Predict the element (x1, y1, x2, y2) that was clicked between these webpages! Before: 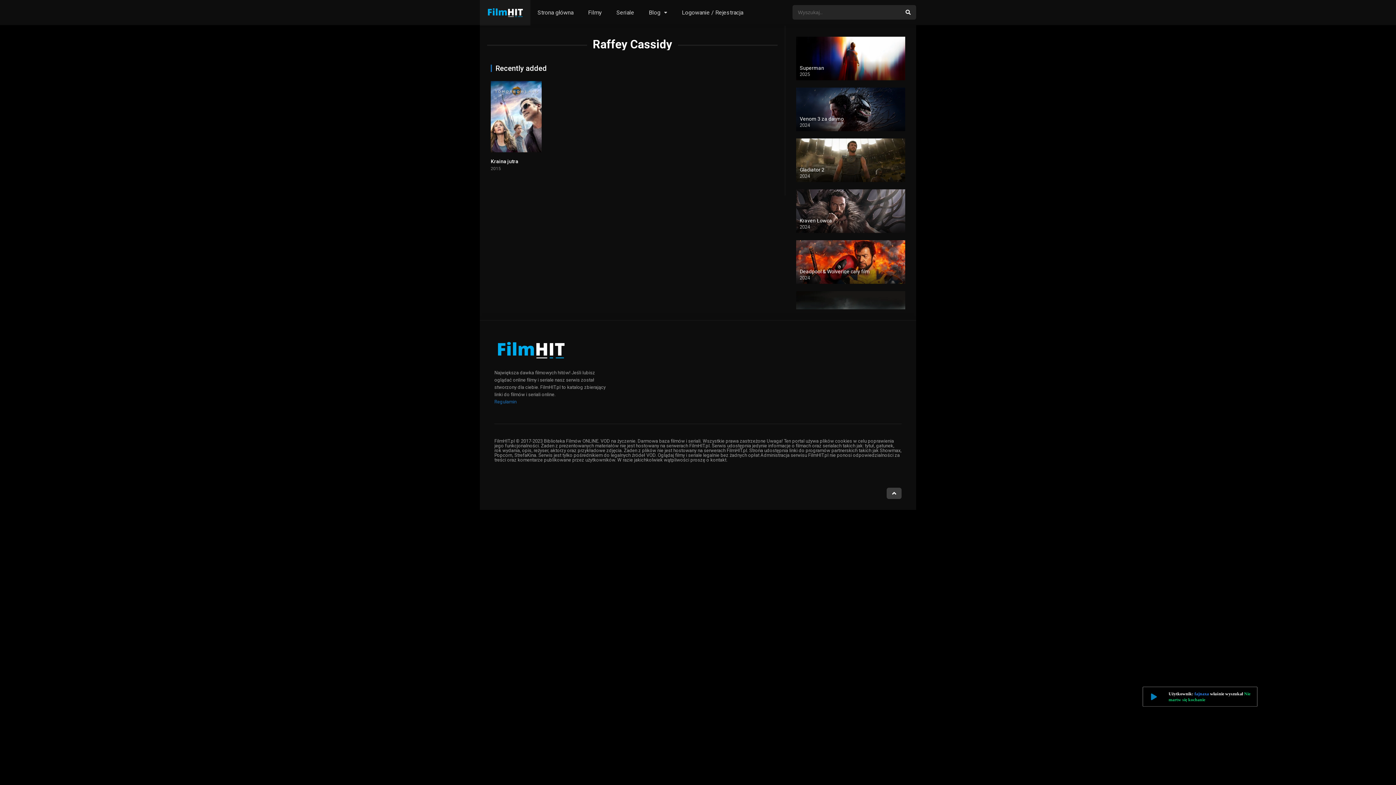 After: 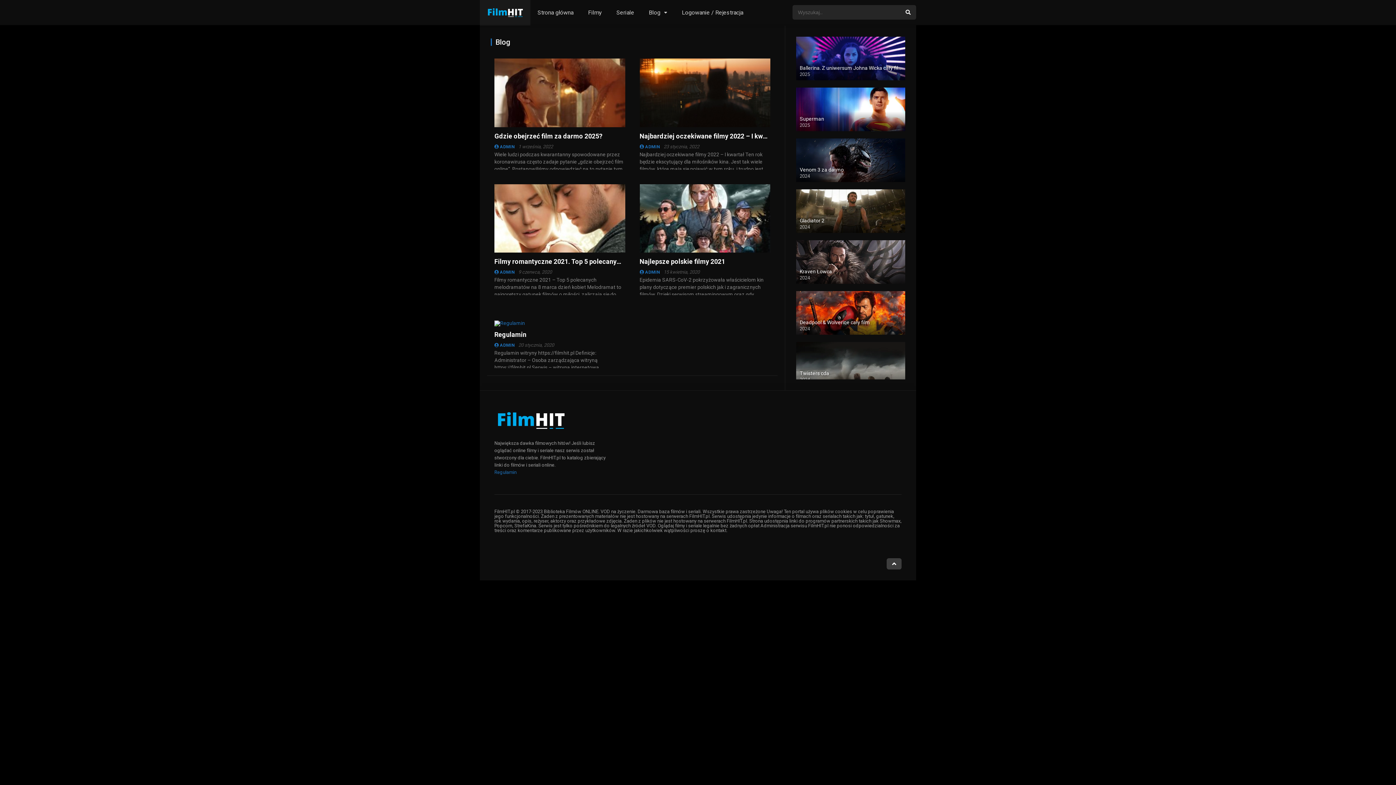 Action: label: Blog bbox: (641, 0, 674, 25)